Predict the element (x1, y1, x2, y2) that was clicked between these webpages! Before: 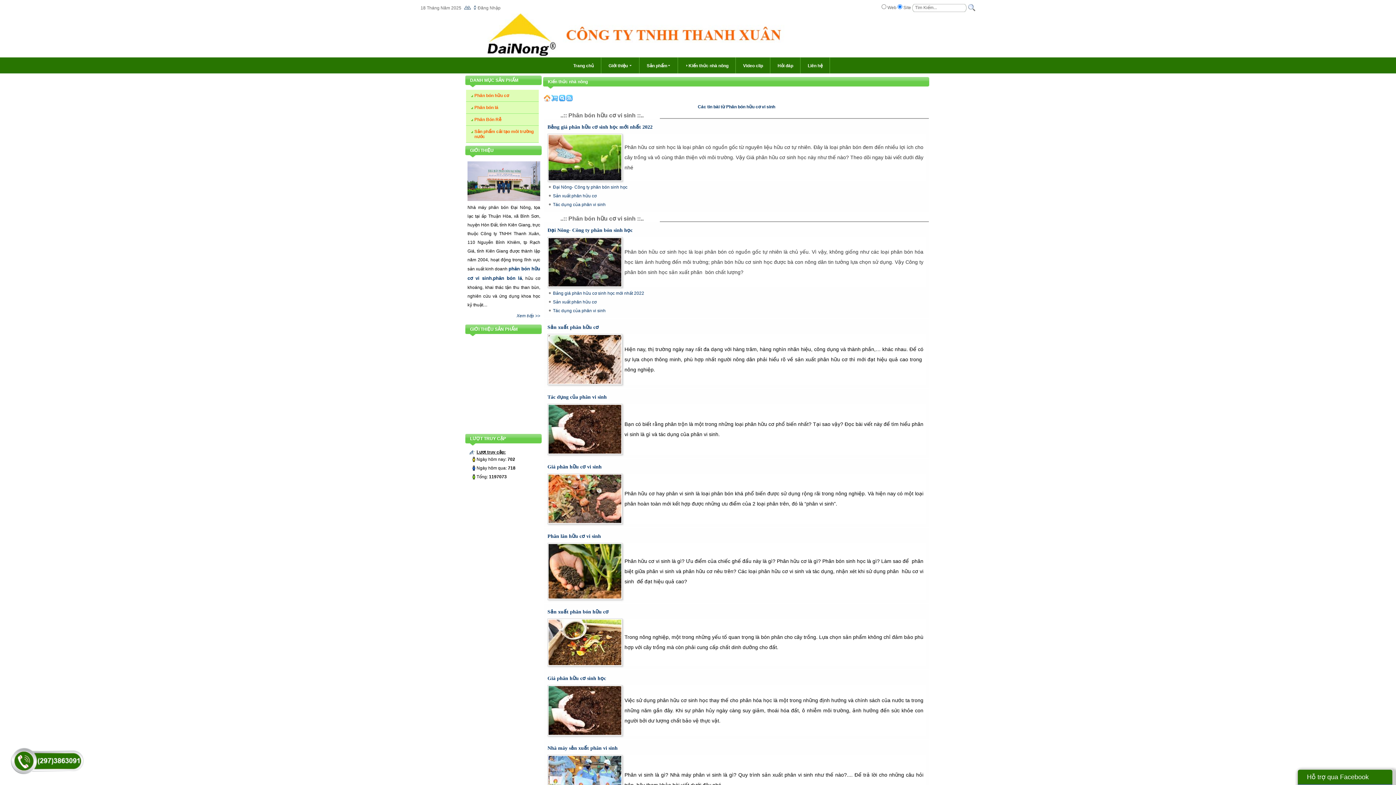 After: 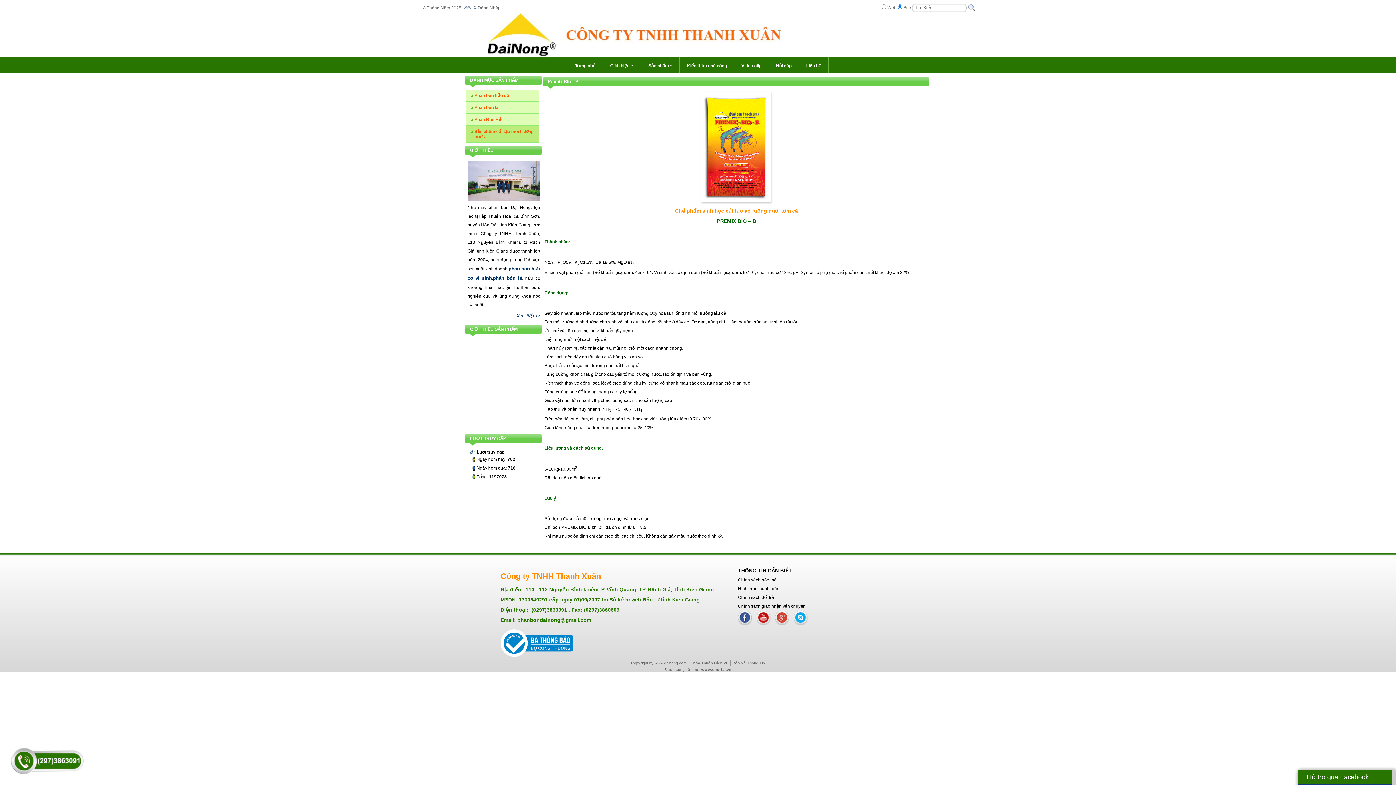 Action: label: Sản phẩm cải tạo môi trường nước bbox: (466, 126, 538, 142)